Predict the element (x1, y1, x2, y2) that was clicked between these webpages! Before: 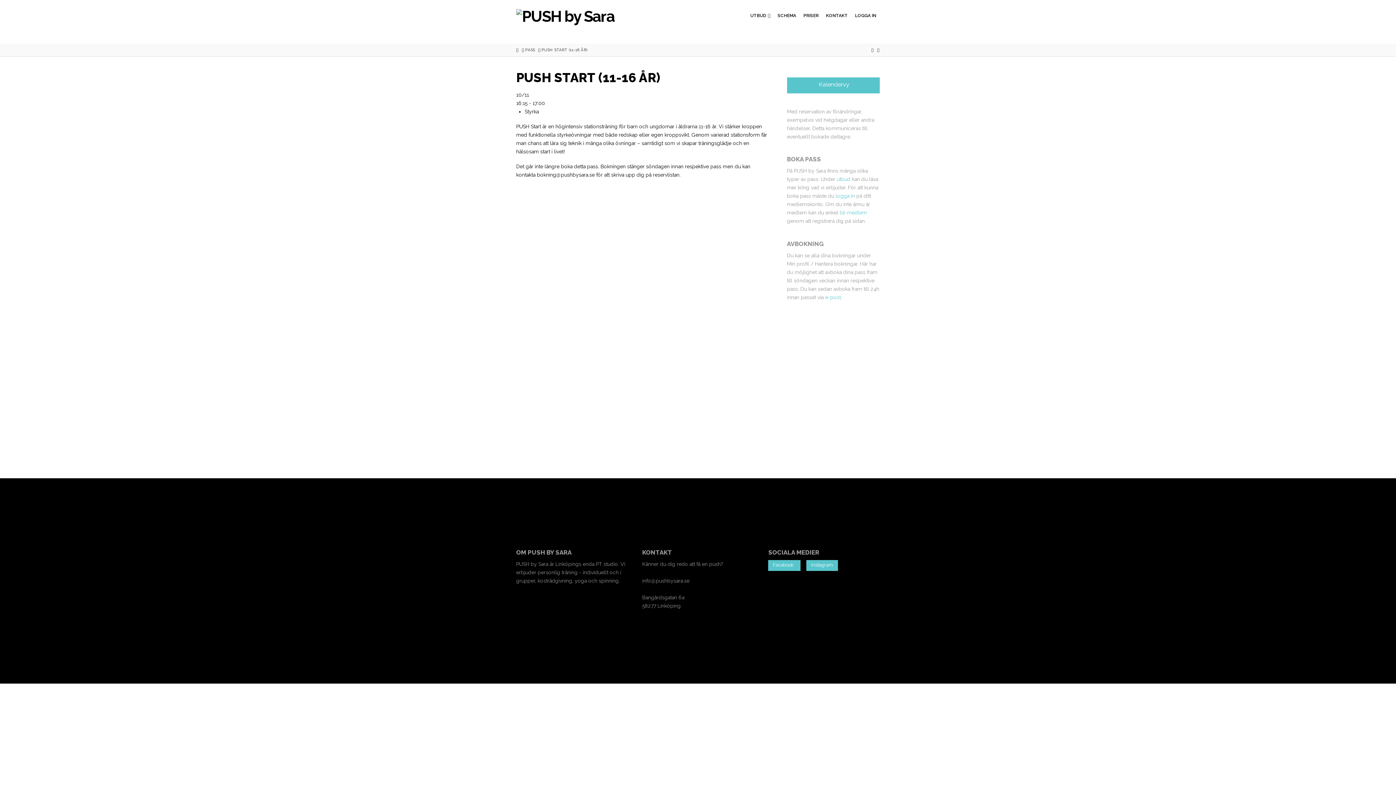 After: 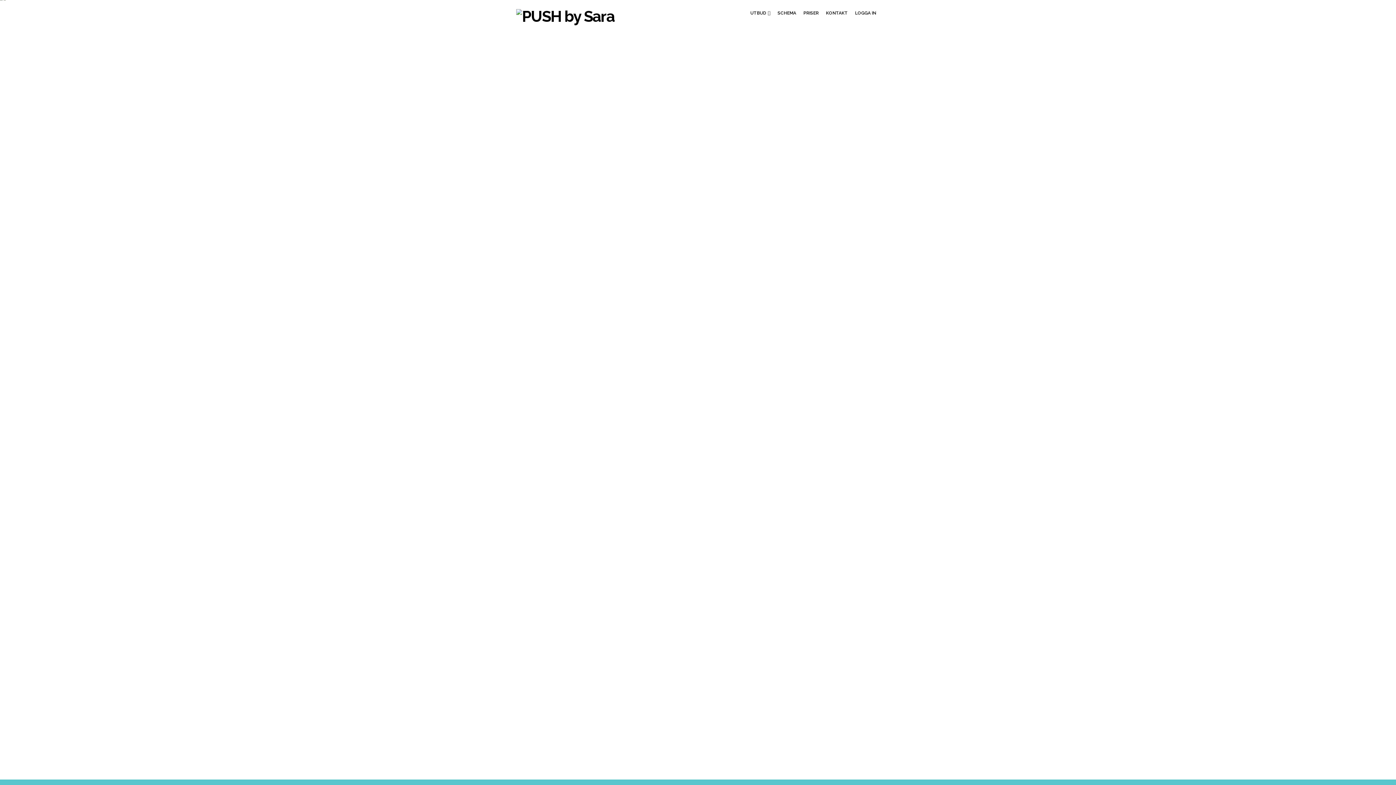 Action: bbox: (516, 8, 614, 24)